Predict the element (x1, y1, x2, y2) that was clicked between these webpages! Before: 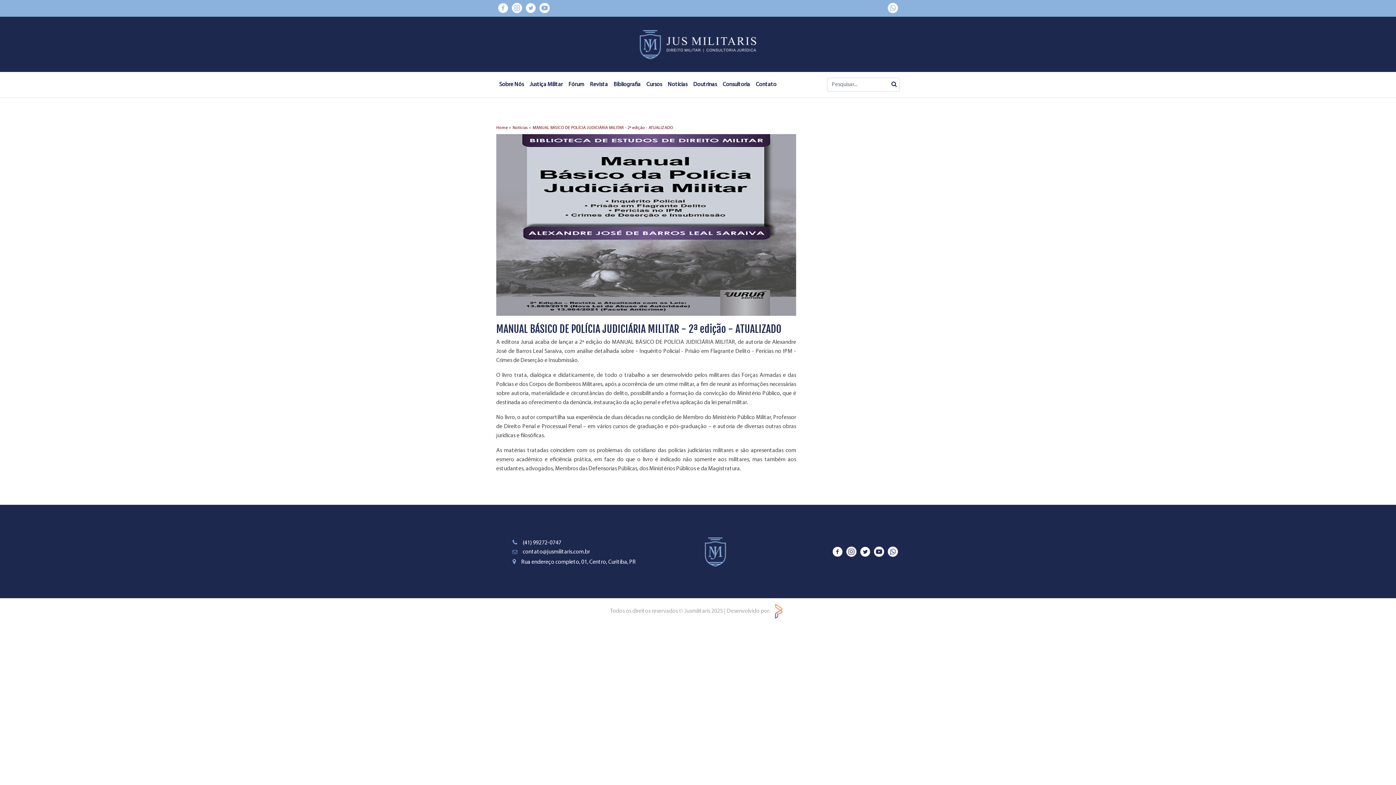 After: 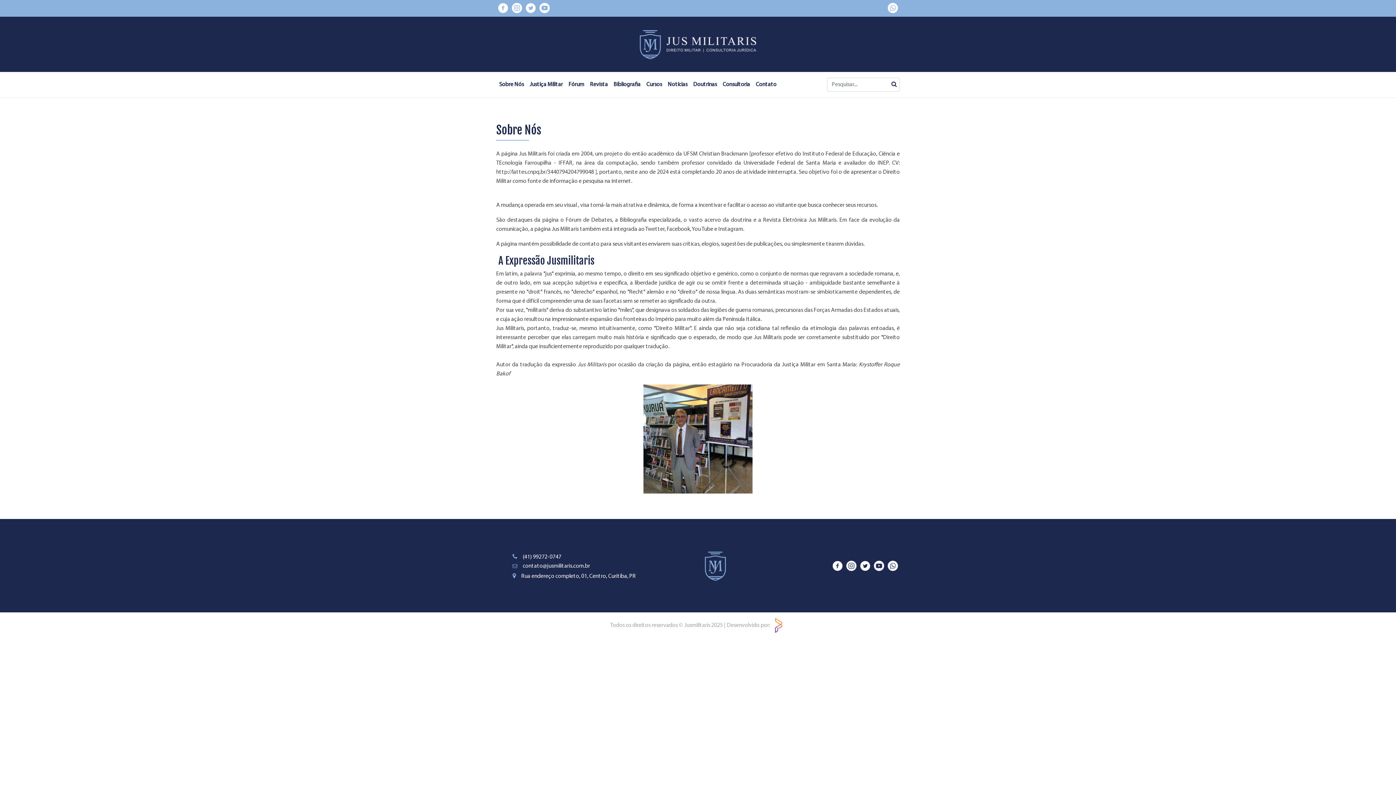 Action: label: Sobre Nós bbox: (497, 71, 526, 97)